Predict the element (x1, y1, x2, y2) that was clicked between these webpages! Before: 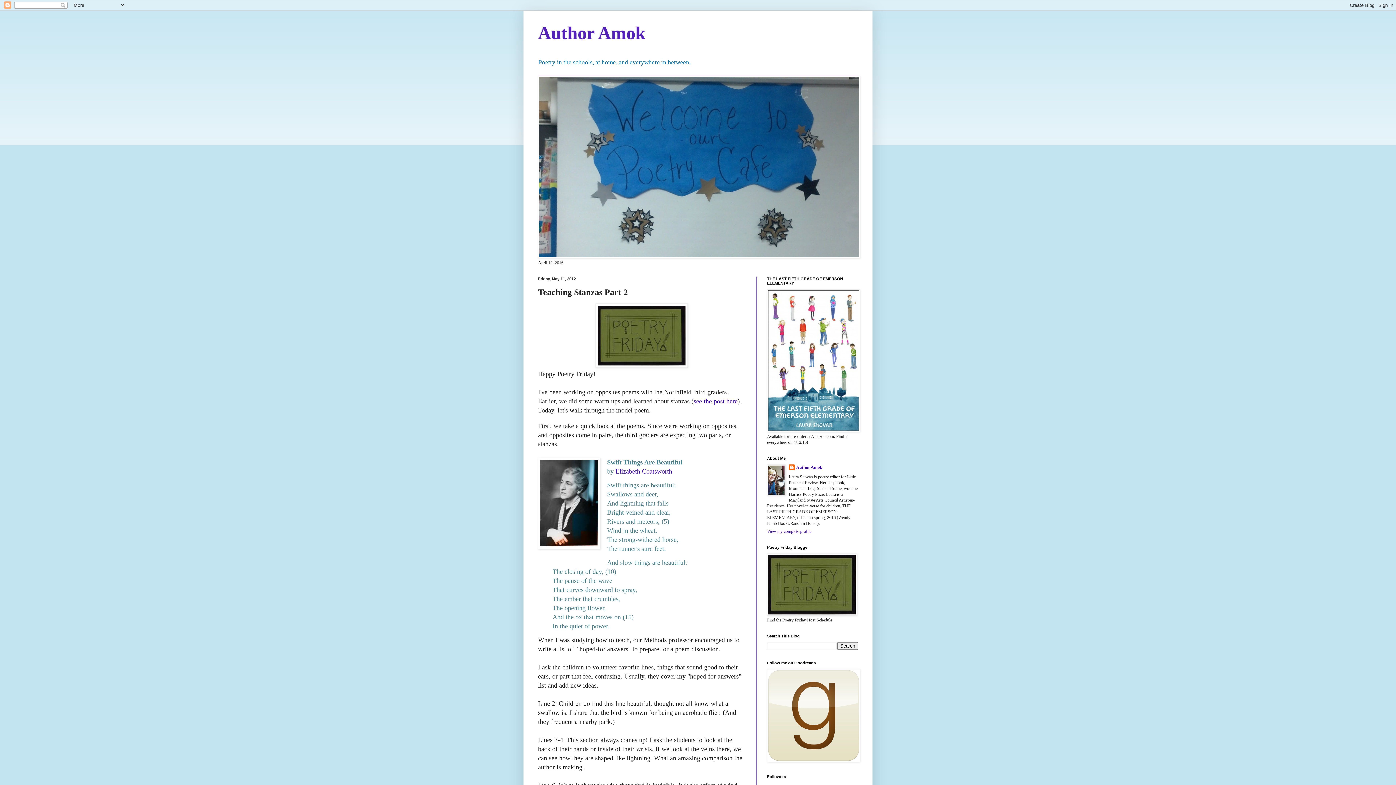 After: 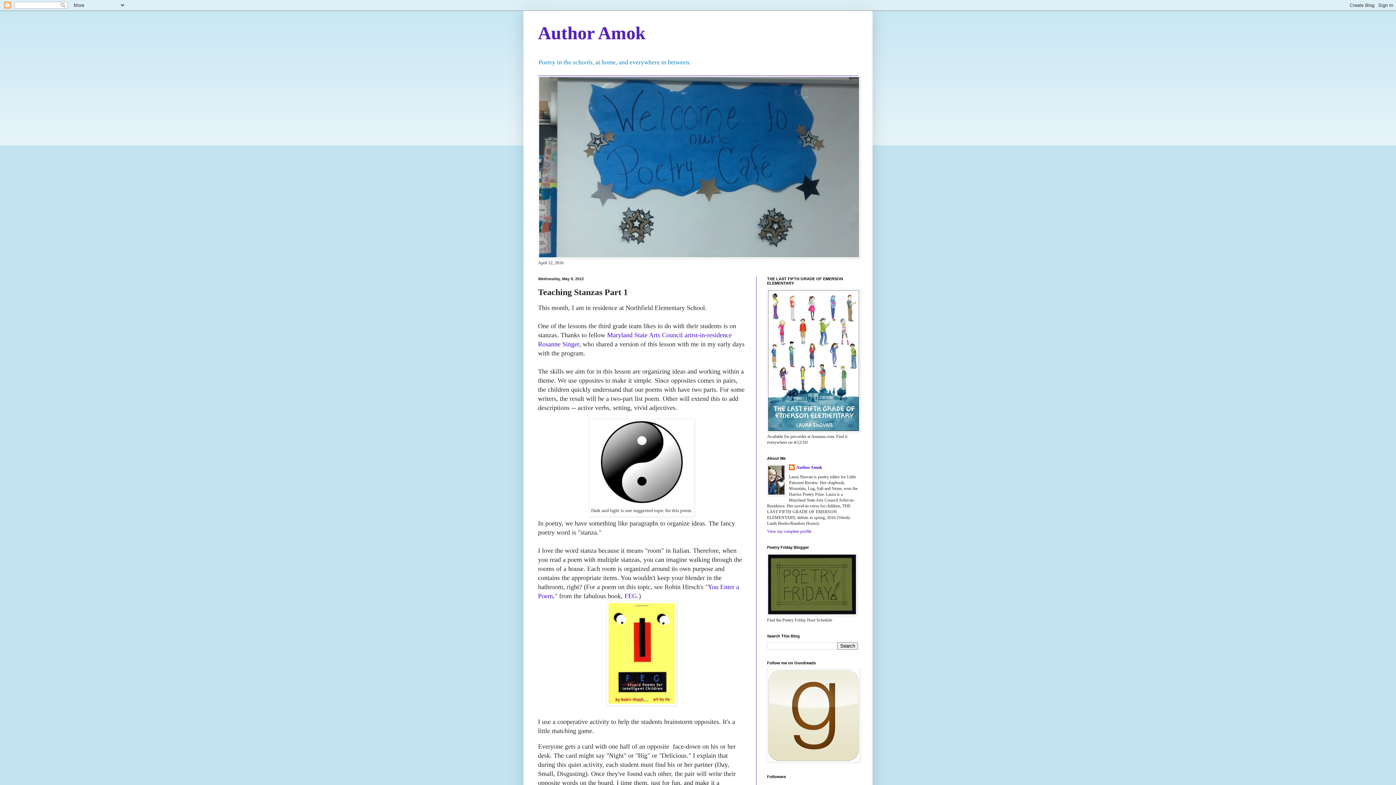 Action: bbox: (693, 397, 737, 404) label: see the post here